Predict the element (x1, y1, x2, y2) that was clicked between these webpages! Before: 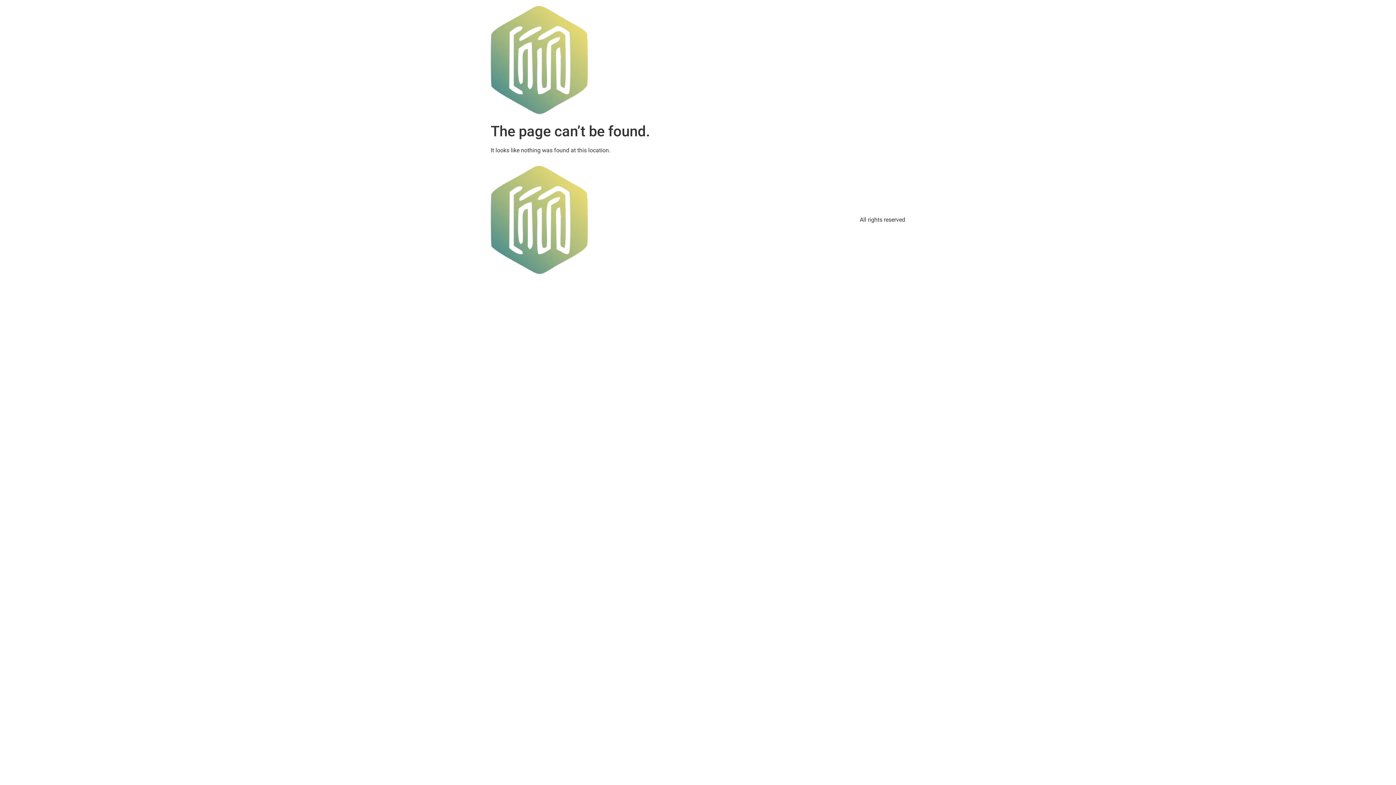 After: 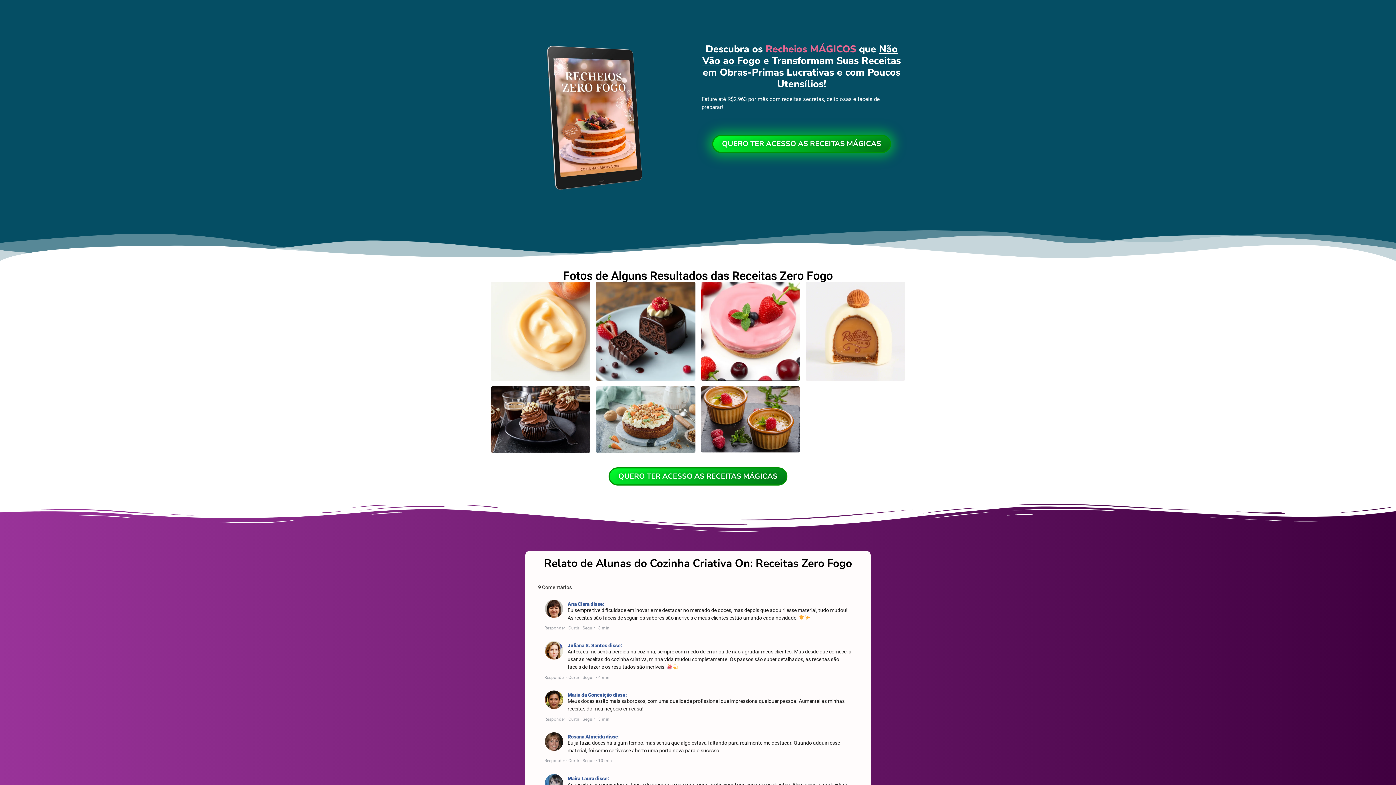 Action: bbox: (490, 165, 588, 274)